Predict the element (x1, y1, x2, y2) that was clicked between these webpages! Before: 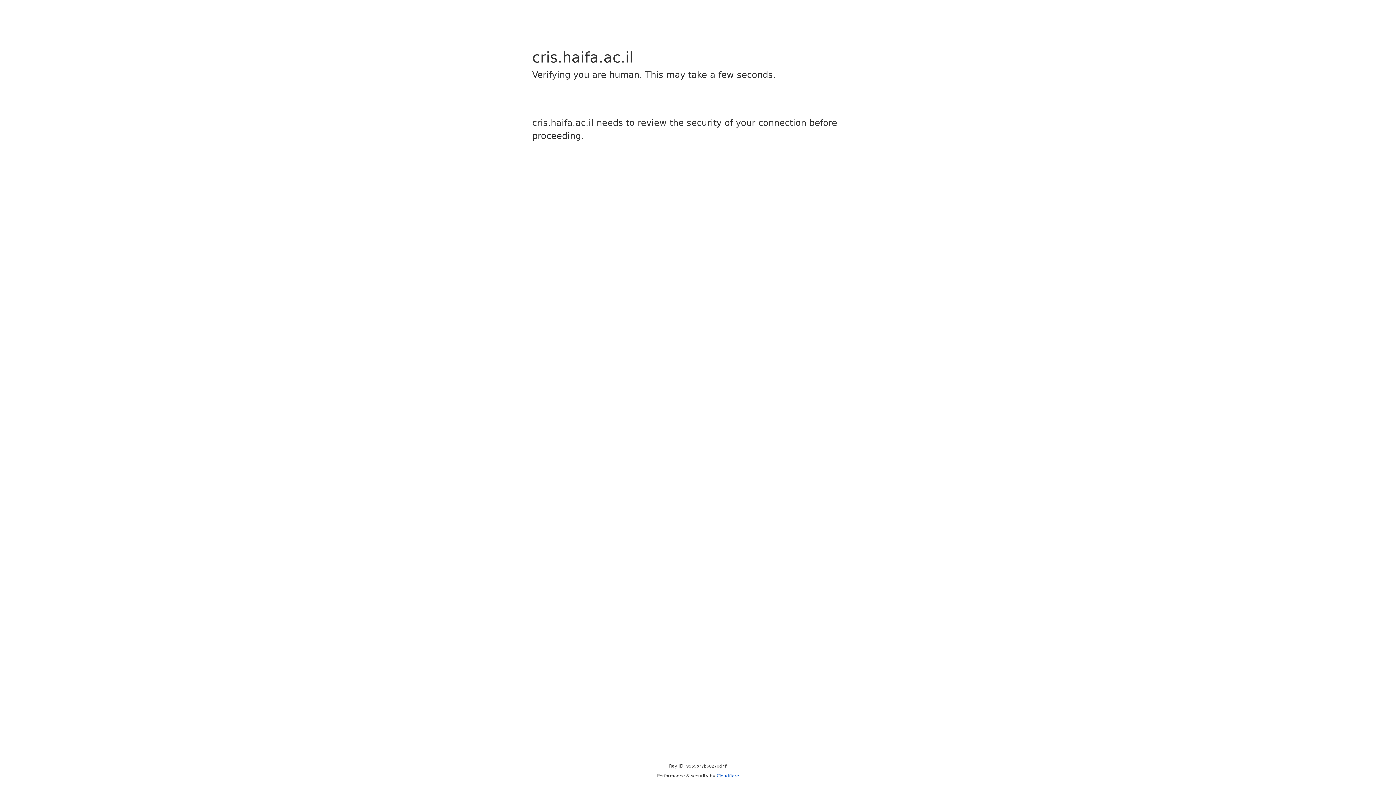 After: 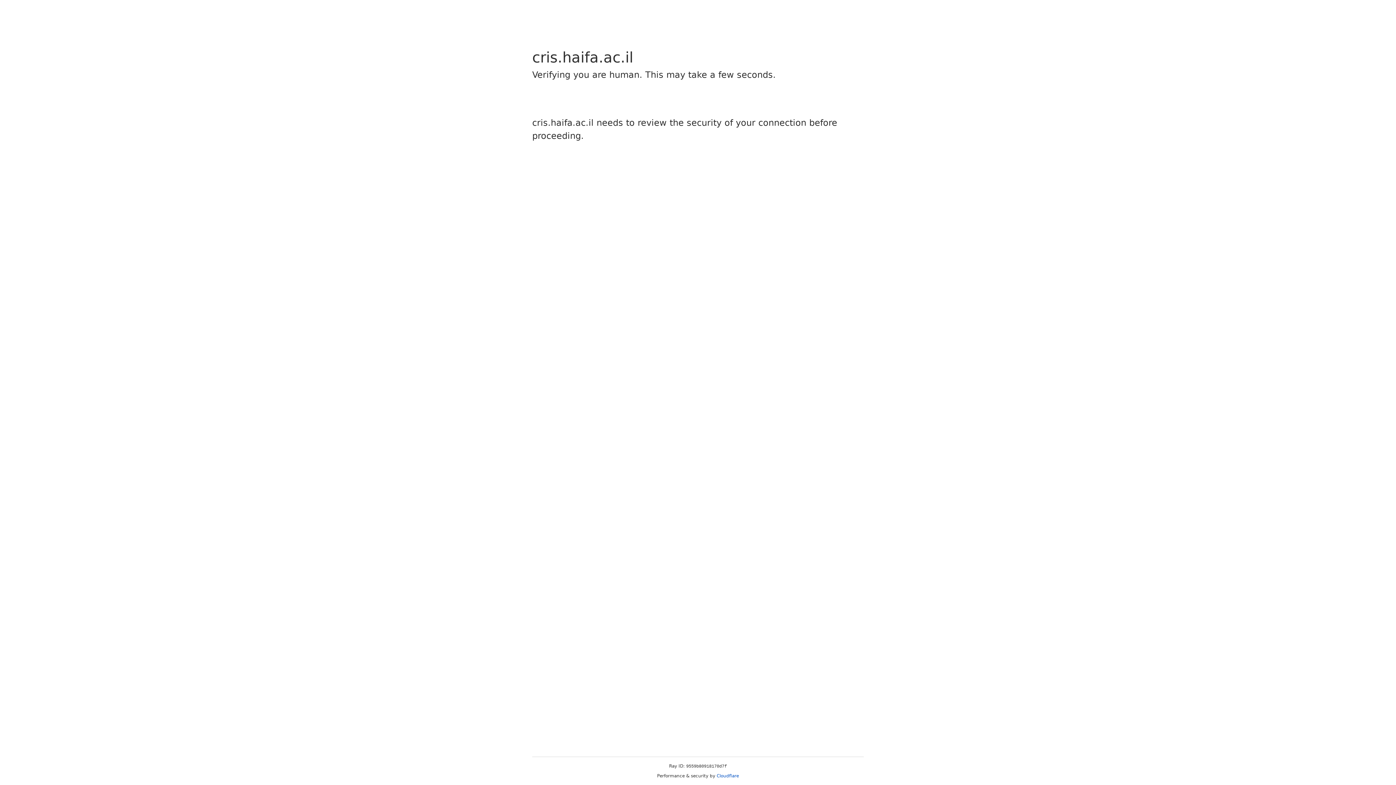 Action: label: Cloudflare bbox: (716, 773, 739, 778)